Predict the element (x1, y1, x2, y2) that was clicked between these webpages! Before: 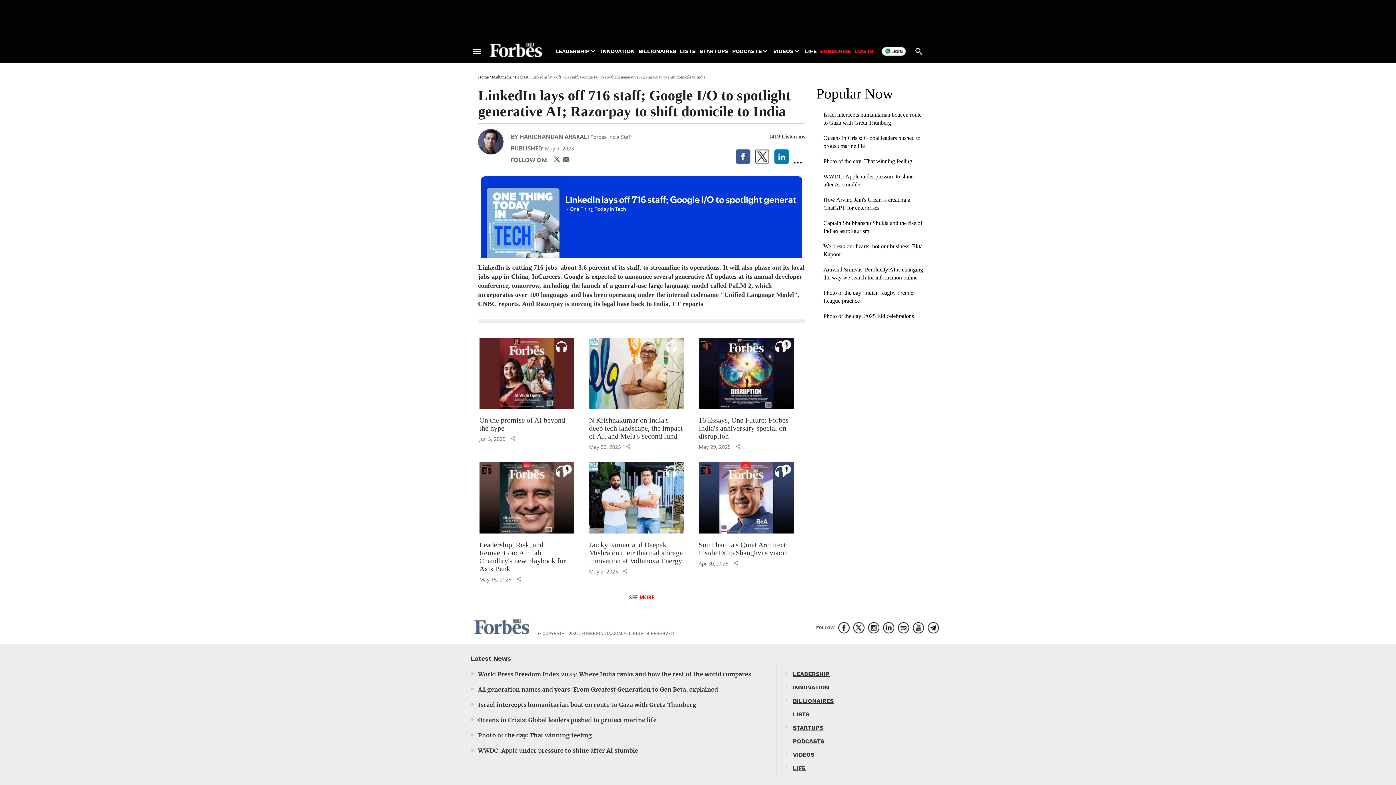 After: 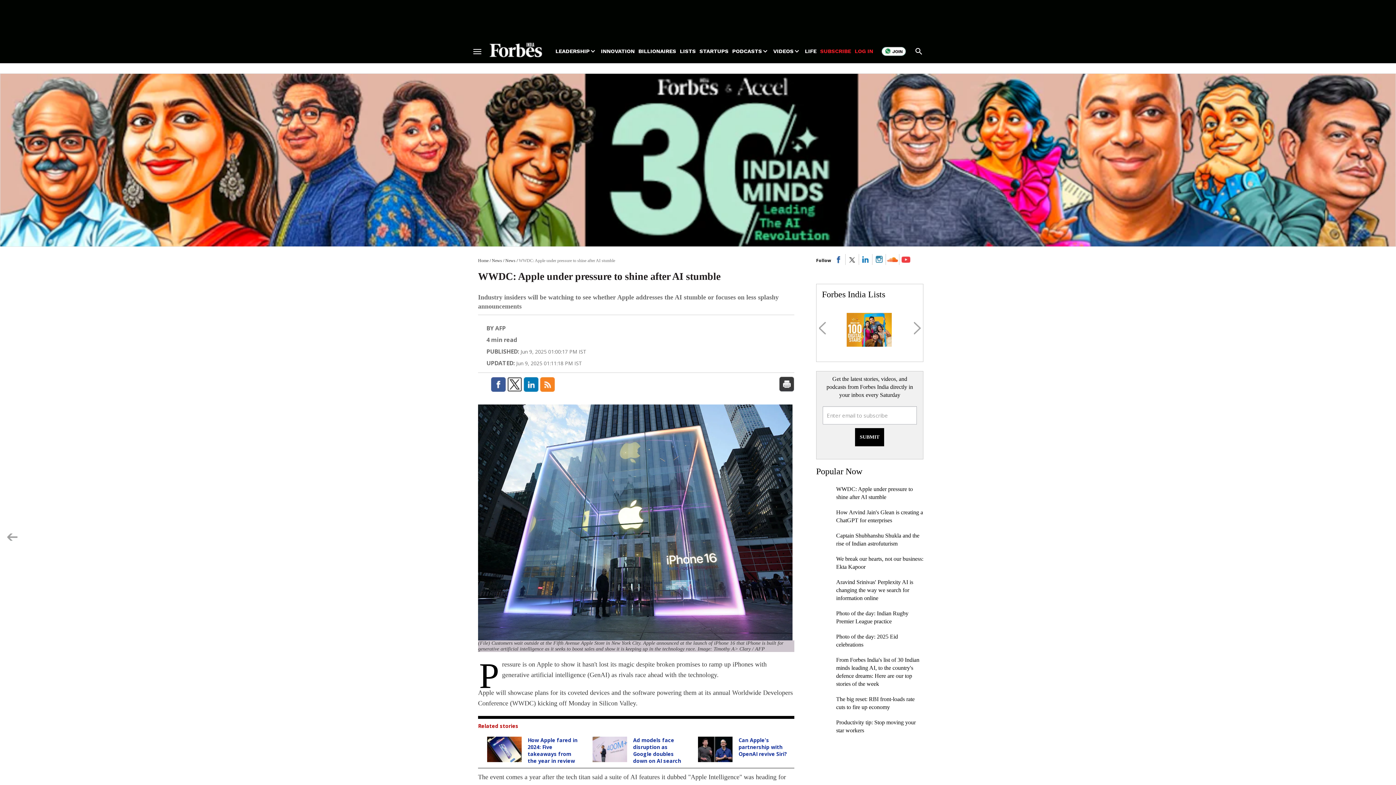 Action: label: WWDC: Apple under pressure to shine after AI stumble bbox: (478, 746, 638, 754)